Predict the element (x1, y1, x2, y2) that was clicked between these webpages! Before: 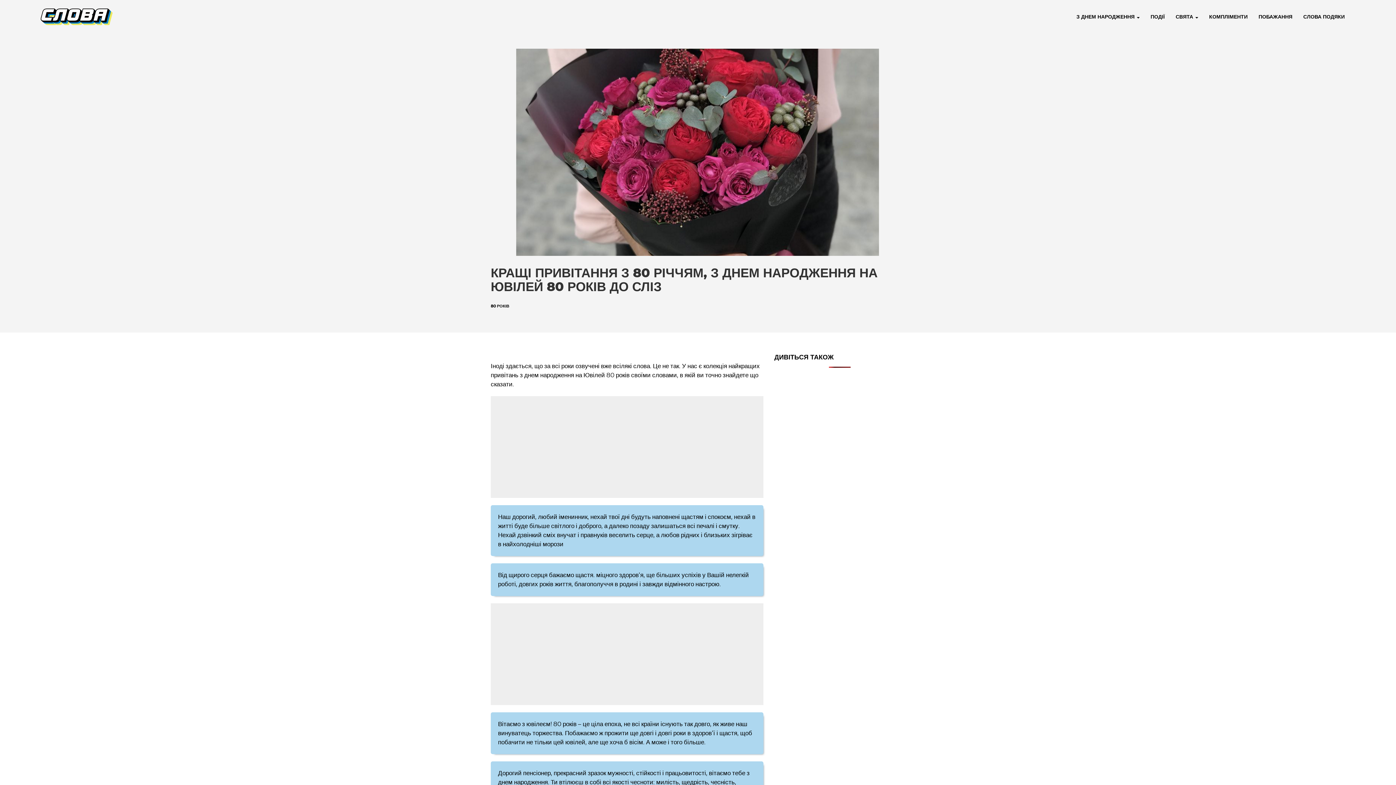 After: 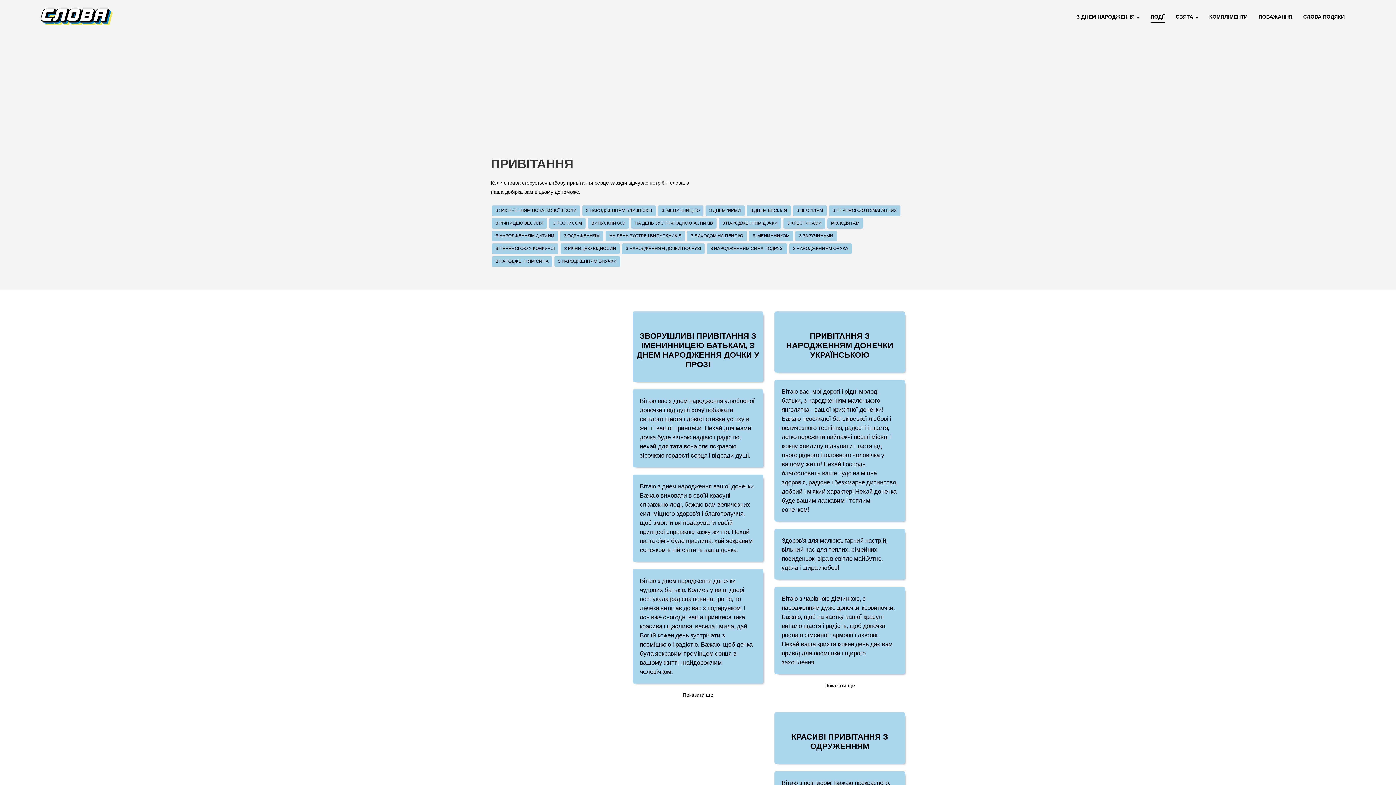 Action: label: ПОДІЇ bbox: (1145, 8, 1170, 26)